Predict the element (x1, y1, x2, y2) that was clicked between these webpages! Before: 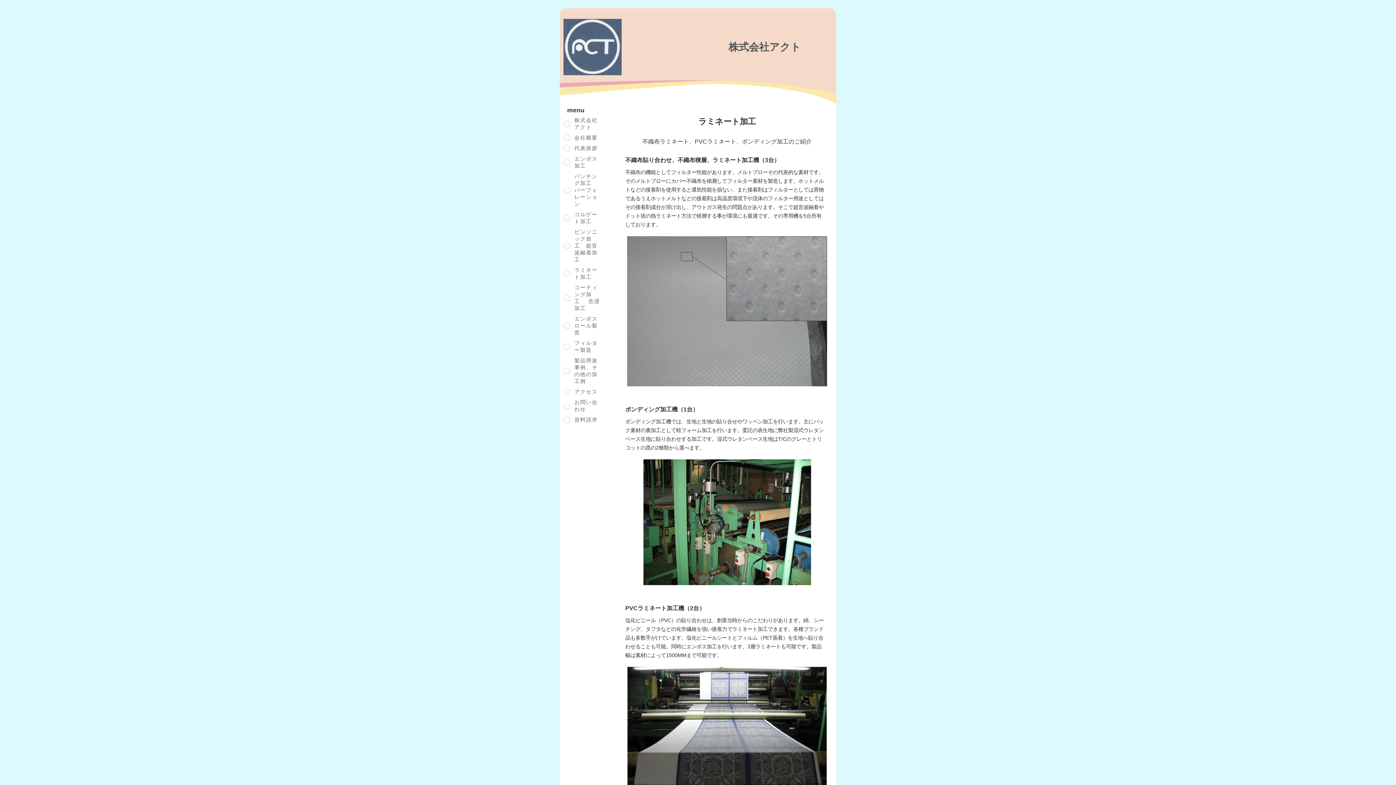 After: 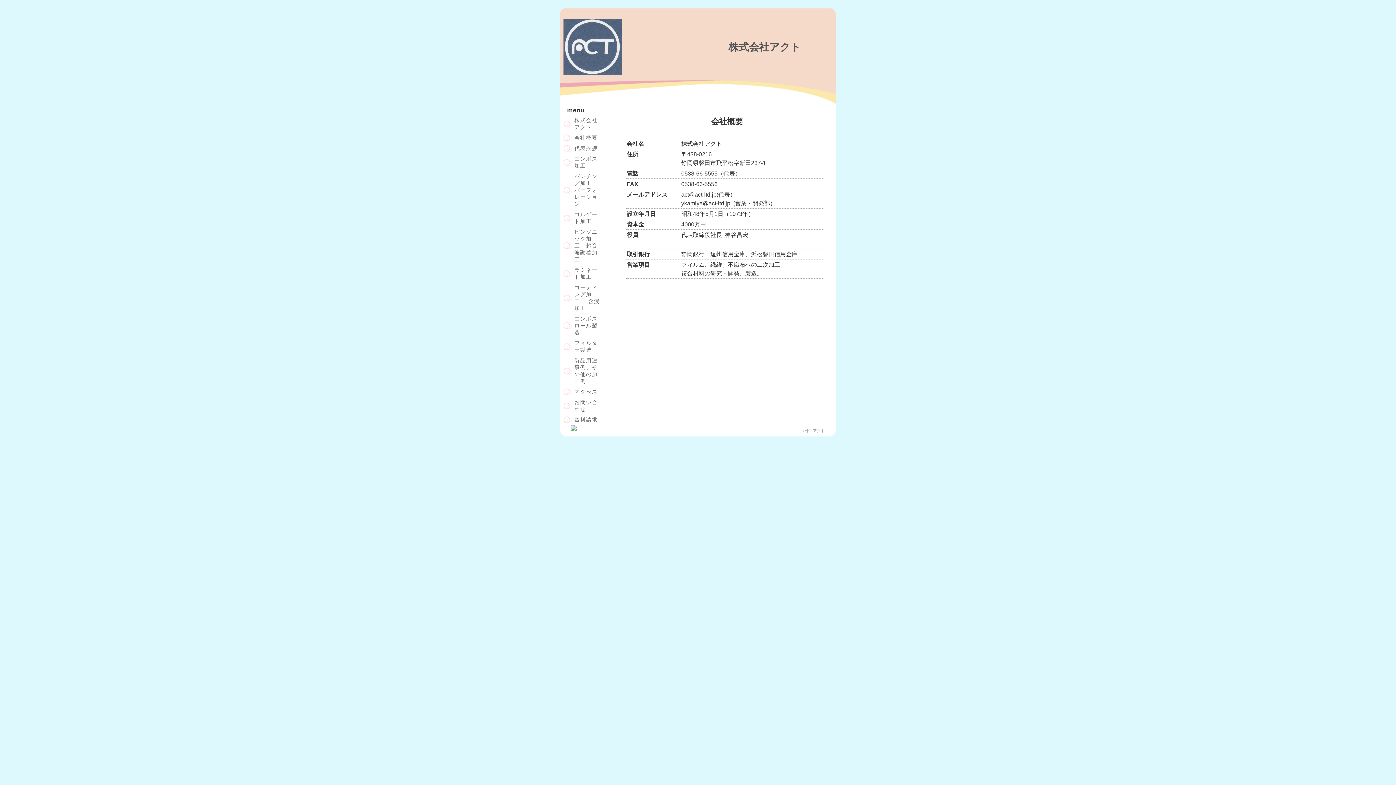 Action: label: 会社概要 bbox: (563, 132, 613, 143)